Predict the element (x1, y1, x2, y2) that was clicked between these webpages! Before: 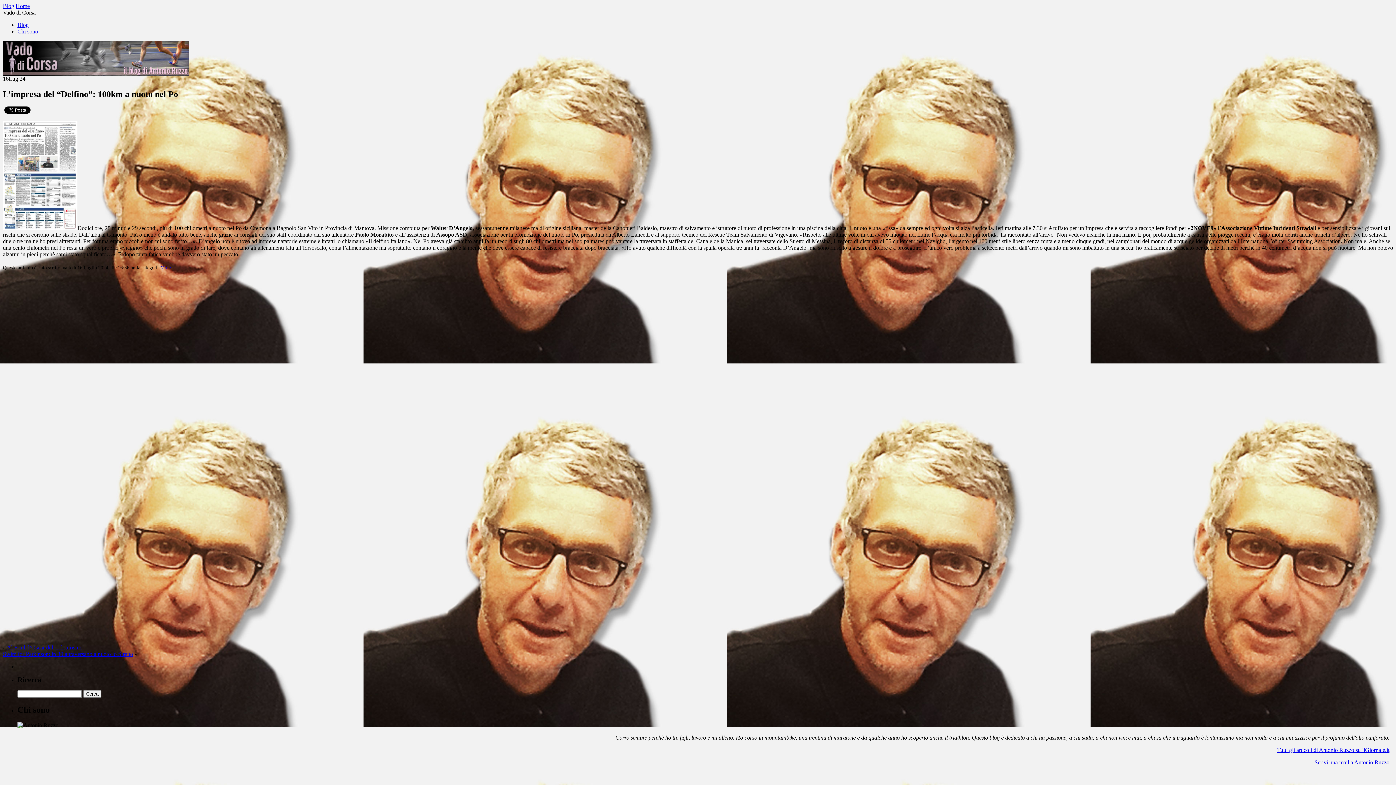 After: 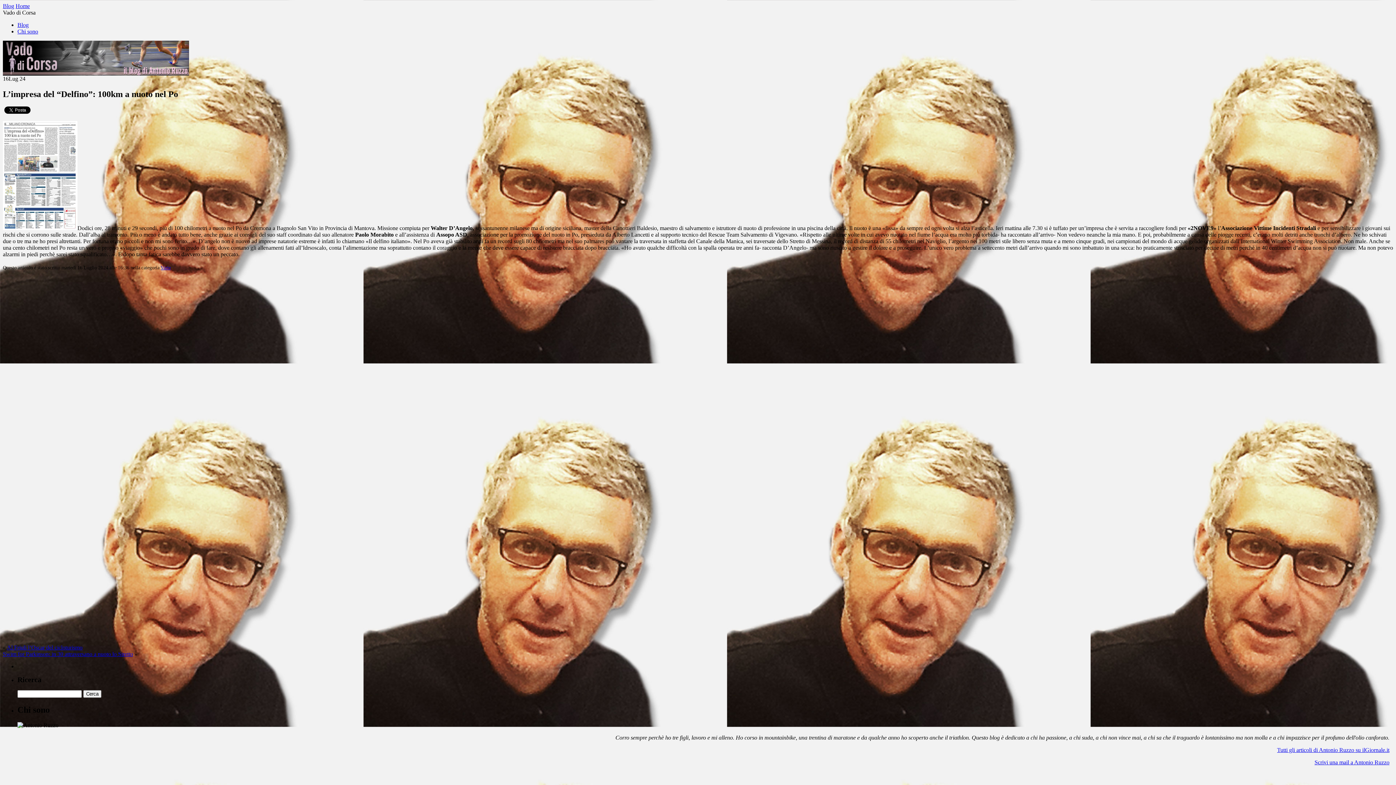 Action: label: Scrivi una mail a Antonio Ruzzo bbox: (1314, 759, 1389, 765)